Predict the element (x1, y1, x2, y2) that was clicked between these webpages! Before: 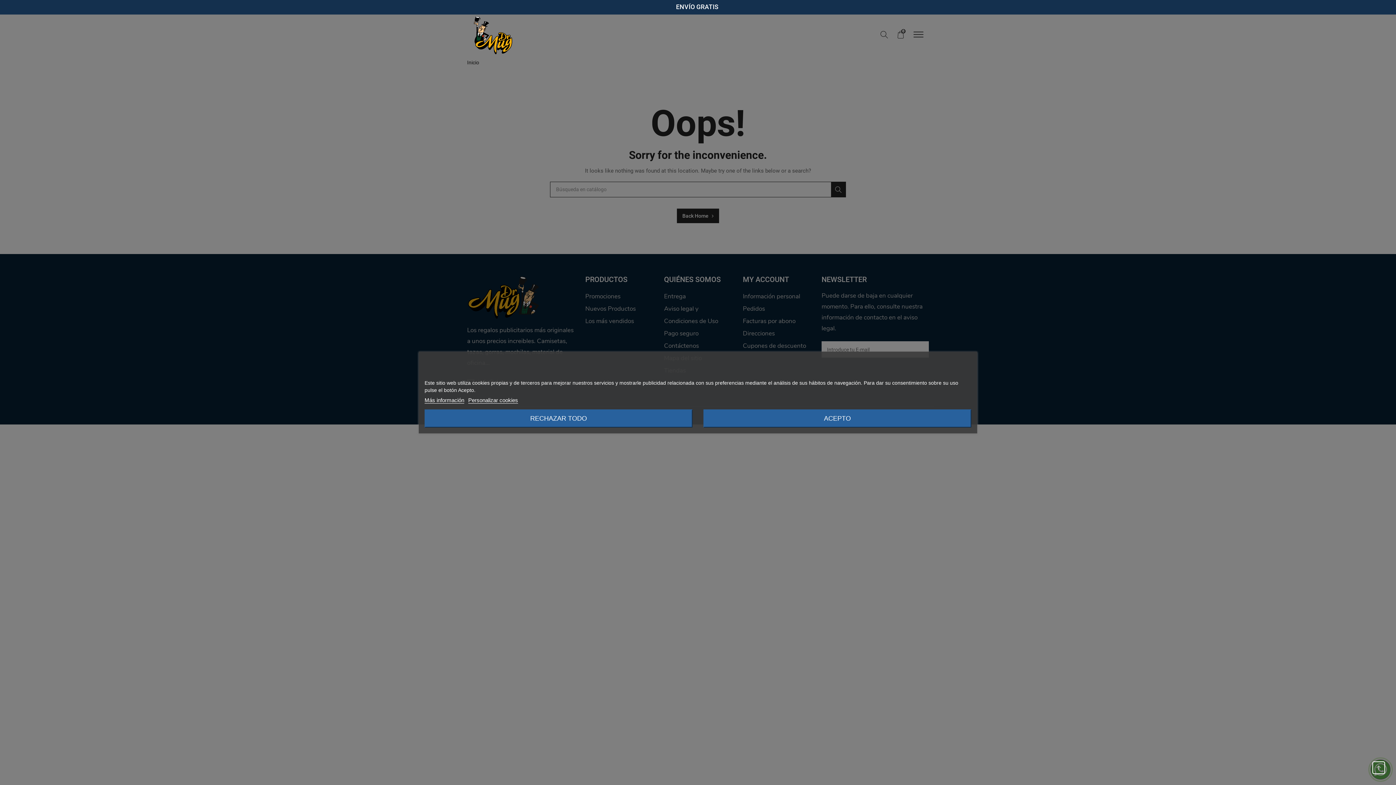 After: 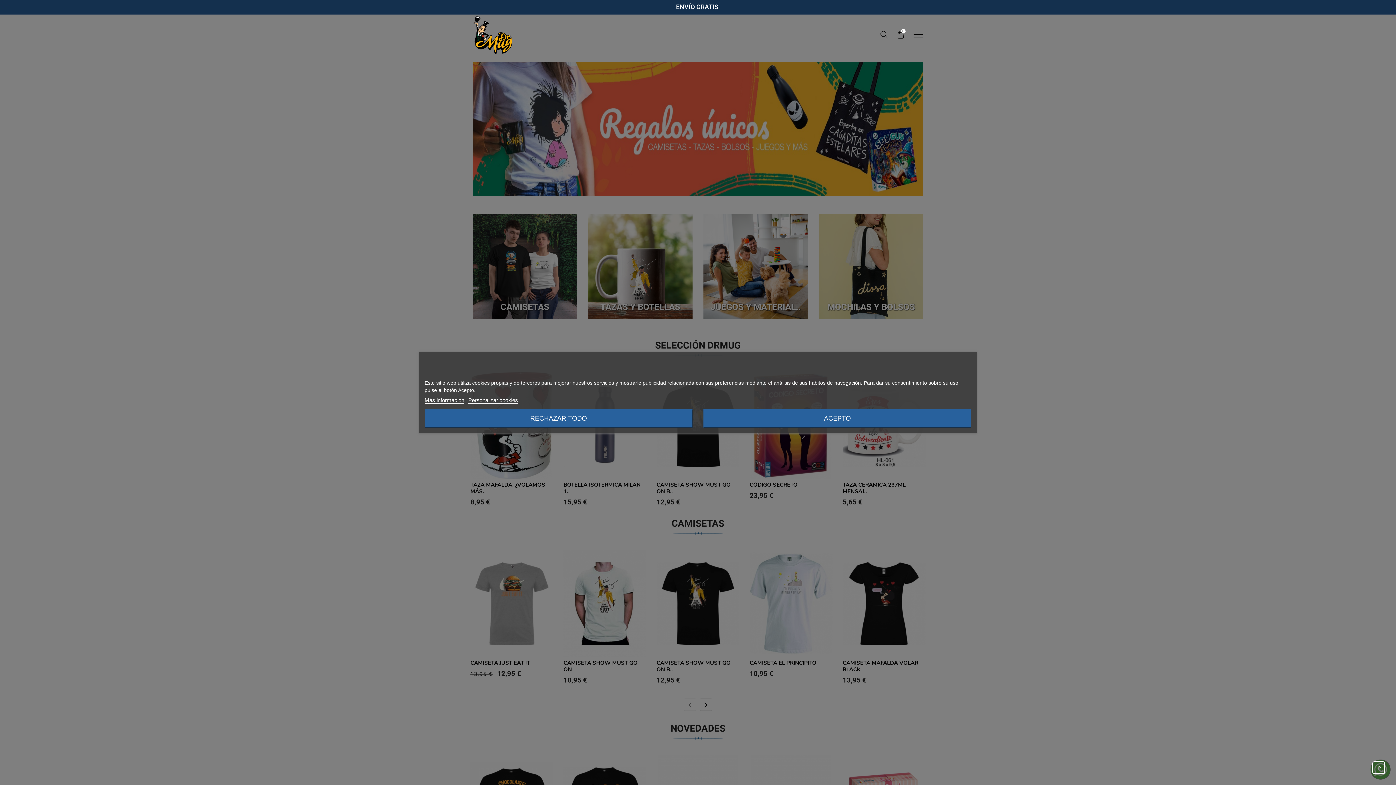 Action: bbox: (472, 31, 512, 36)